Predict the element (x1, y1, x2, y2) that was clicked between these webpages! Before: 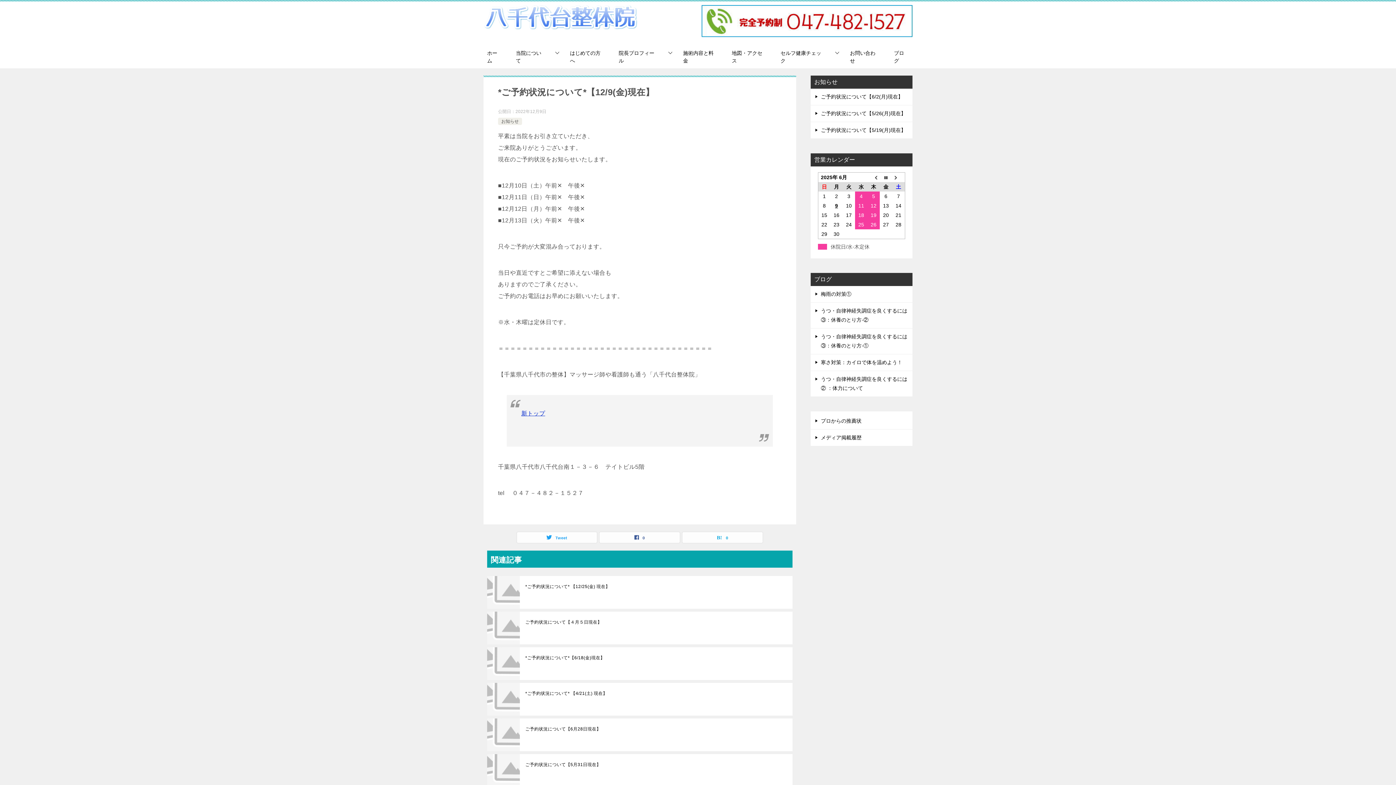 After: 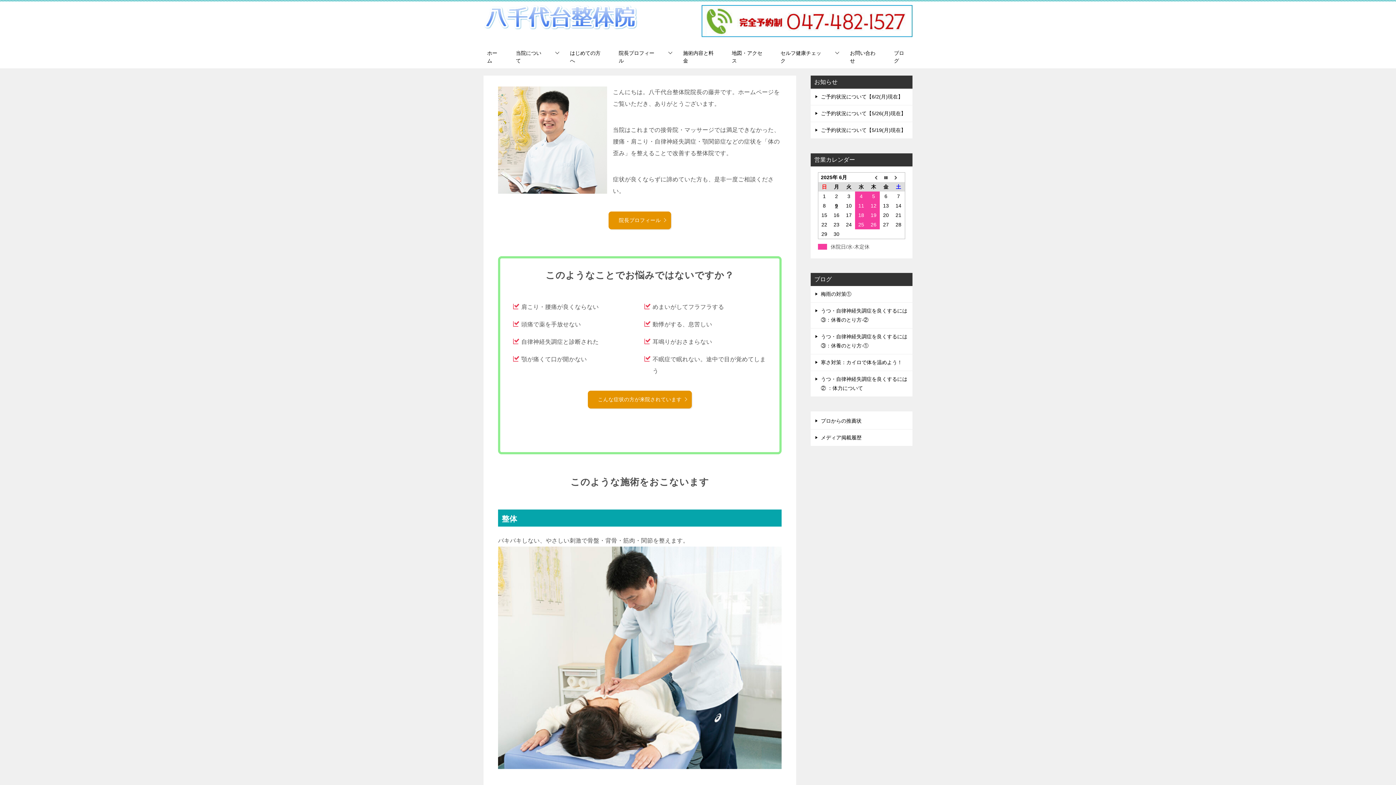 Action: label: ホーム bbox: (480, 45, 508, 68)